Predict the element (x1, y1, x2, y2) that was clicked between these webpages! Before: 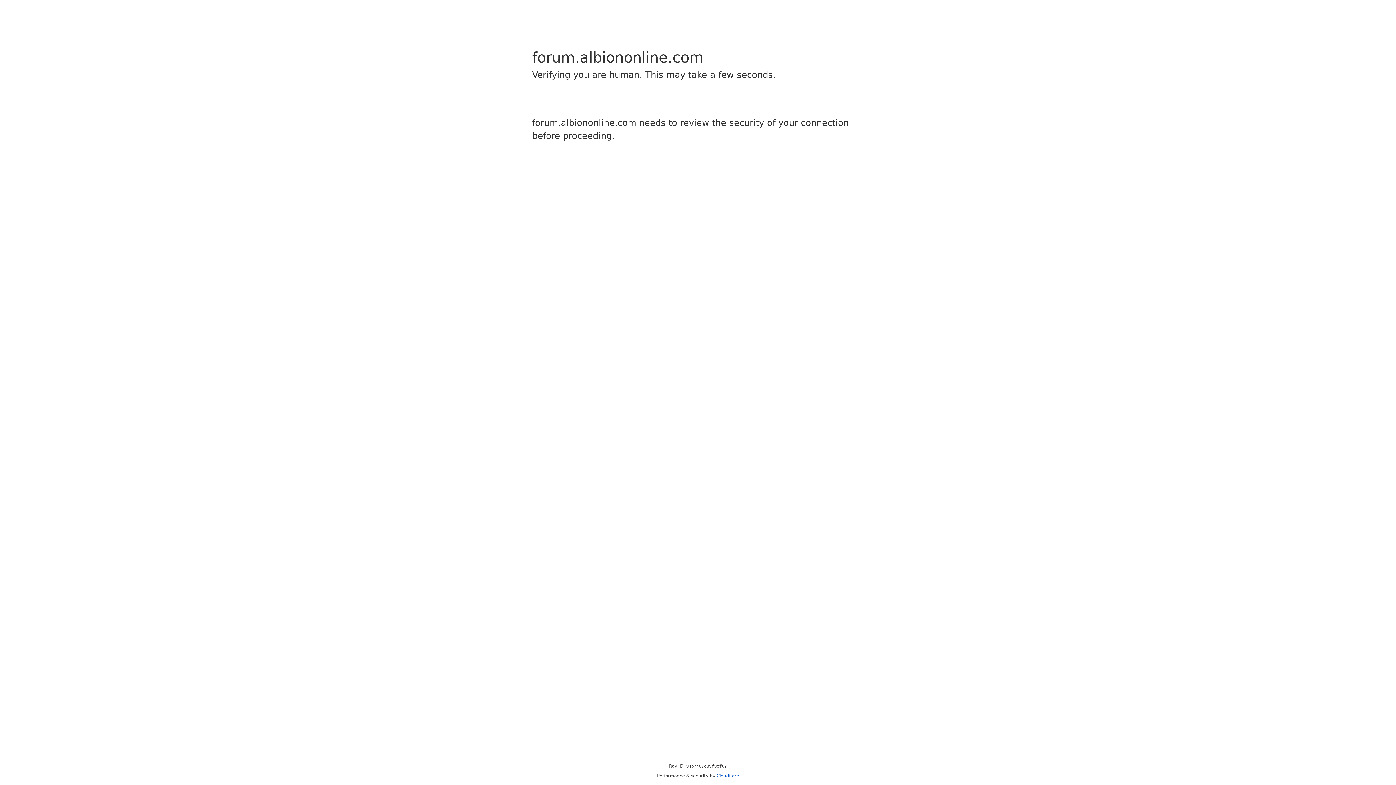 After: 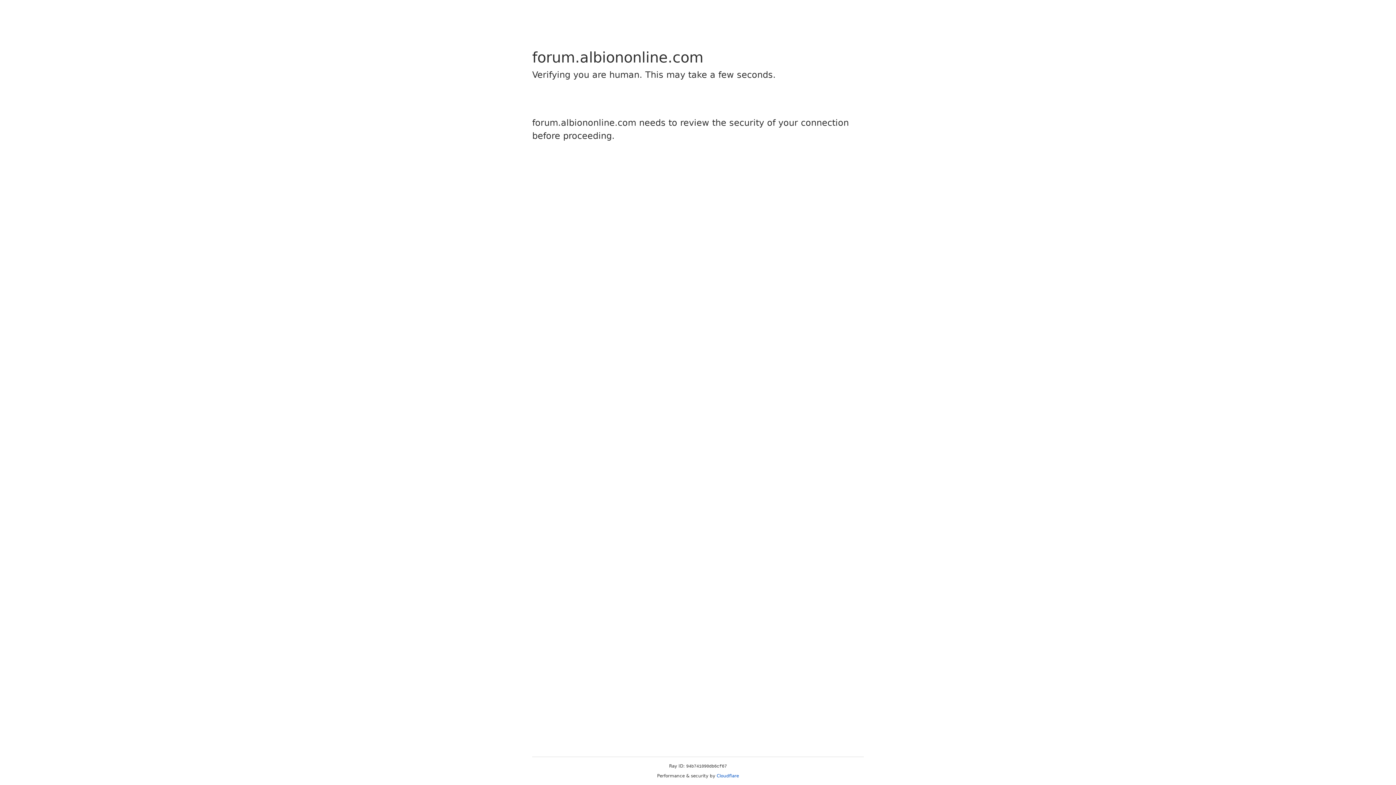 Action: bbox: (716, 773, 739, 778) label: Cloudflare